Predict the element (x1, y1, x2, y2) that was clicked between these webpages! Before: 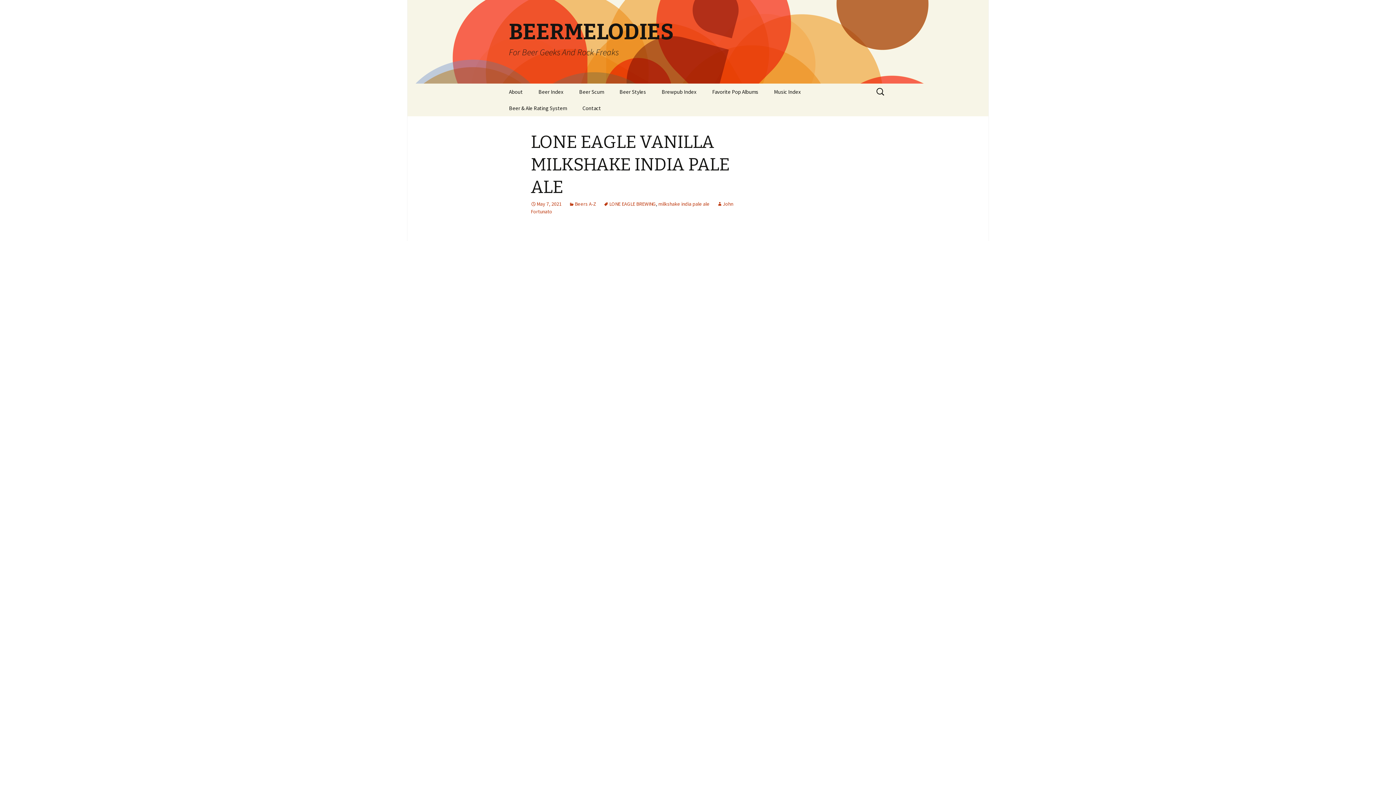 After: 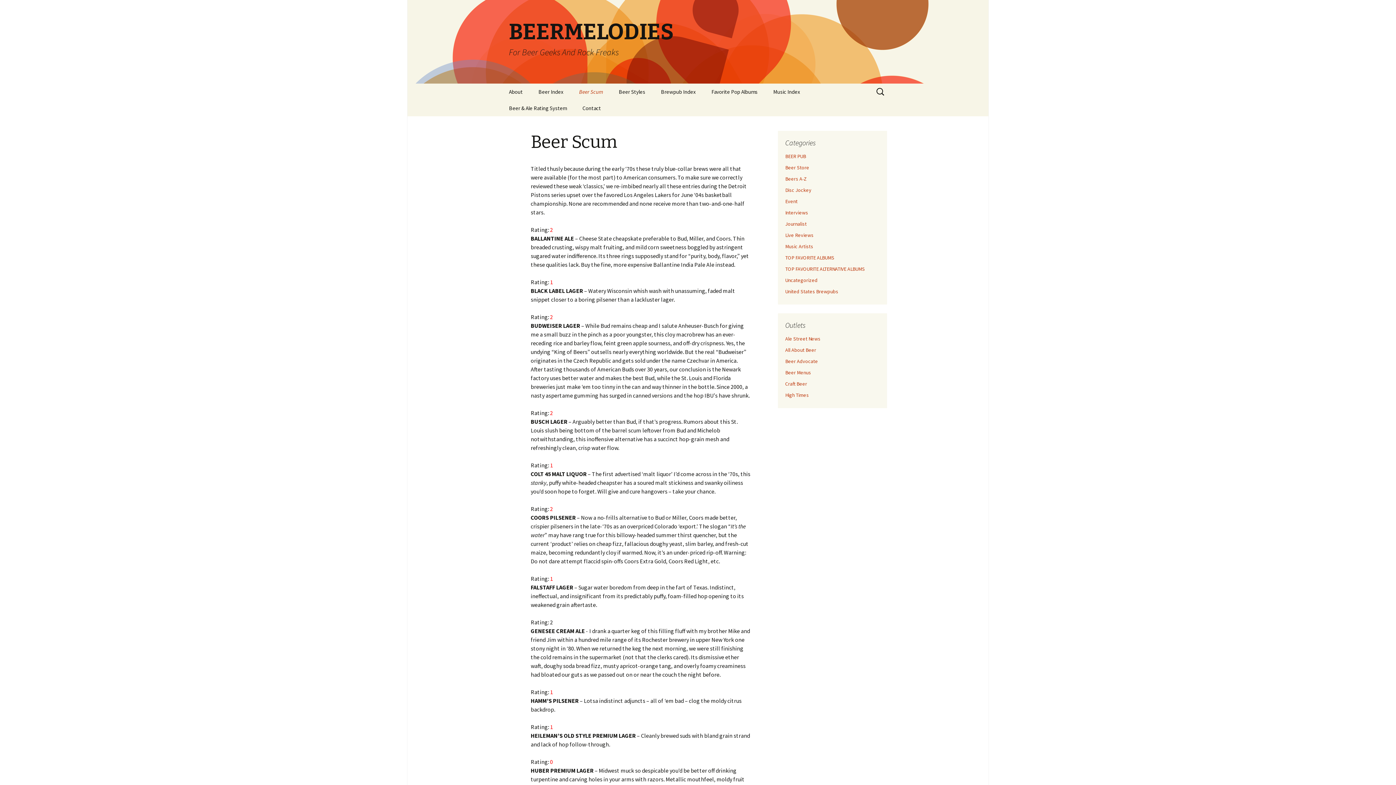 Action: bbox: (572, 83, 611, 100) label: Beer Scum